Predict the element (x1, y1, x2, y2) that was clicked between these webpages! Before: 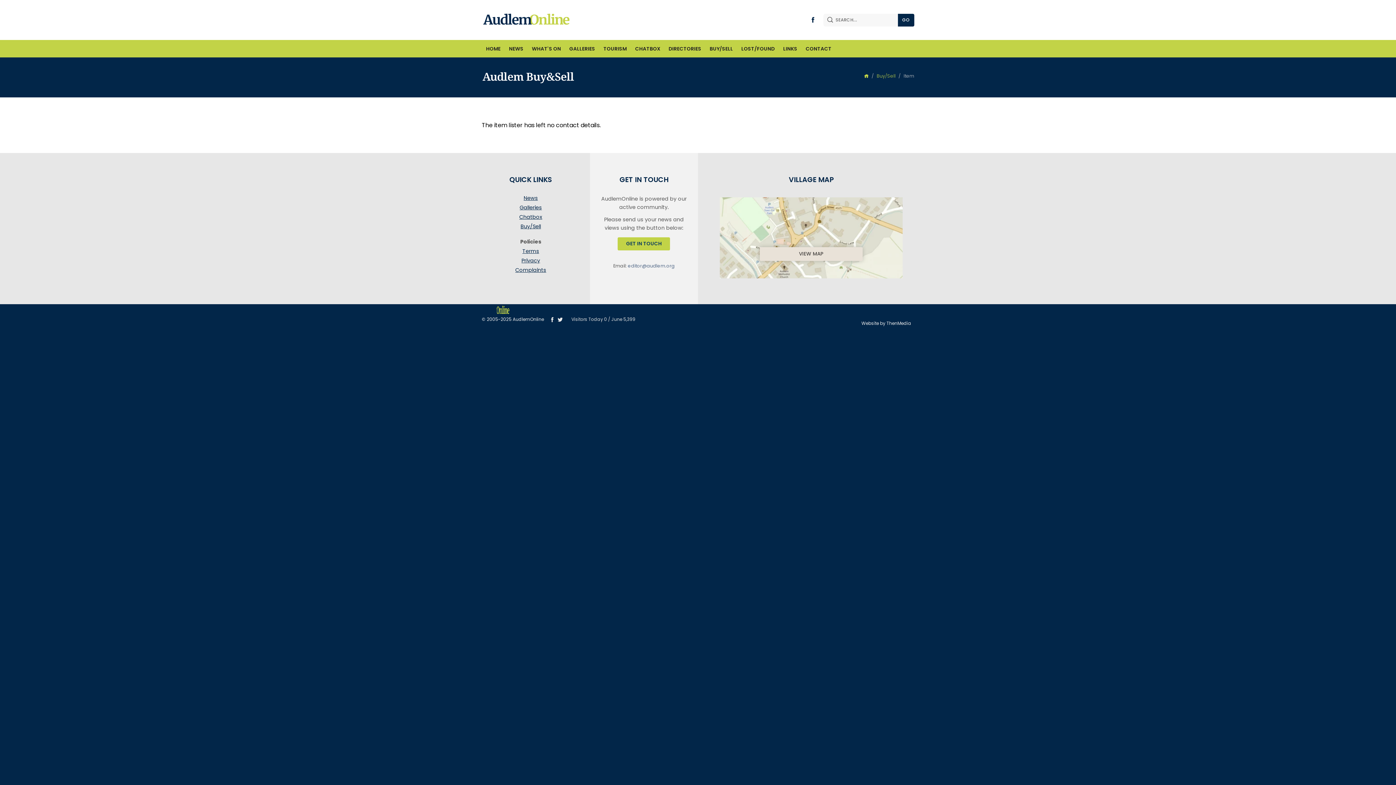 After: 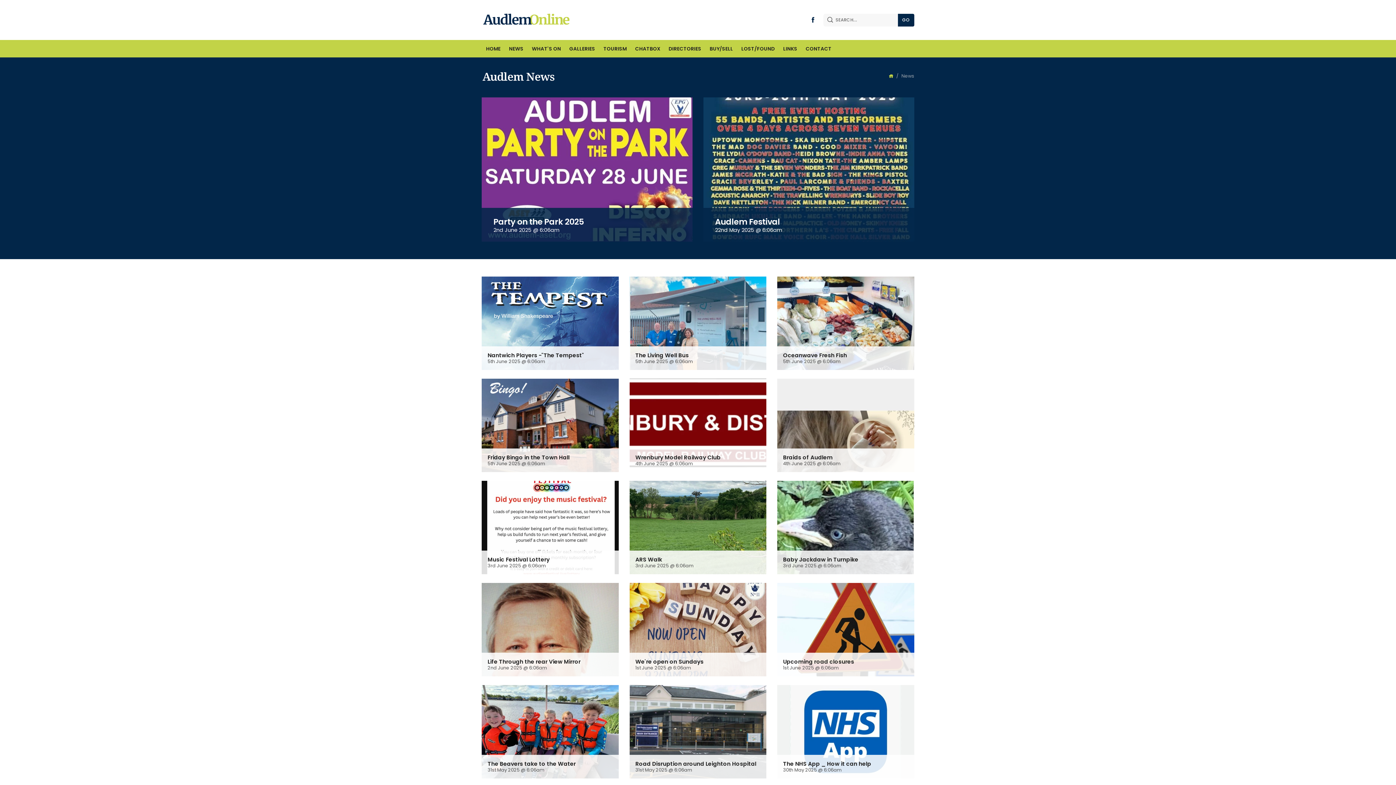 Action: label: NEWS bbox: (504, 40, 527, 57)